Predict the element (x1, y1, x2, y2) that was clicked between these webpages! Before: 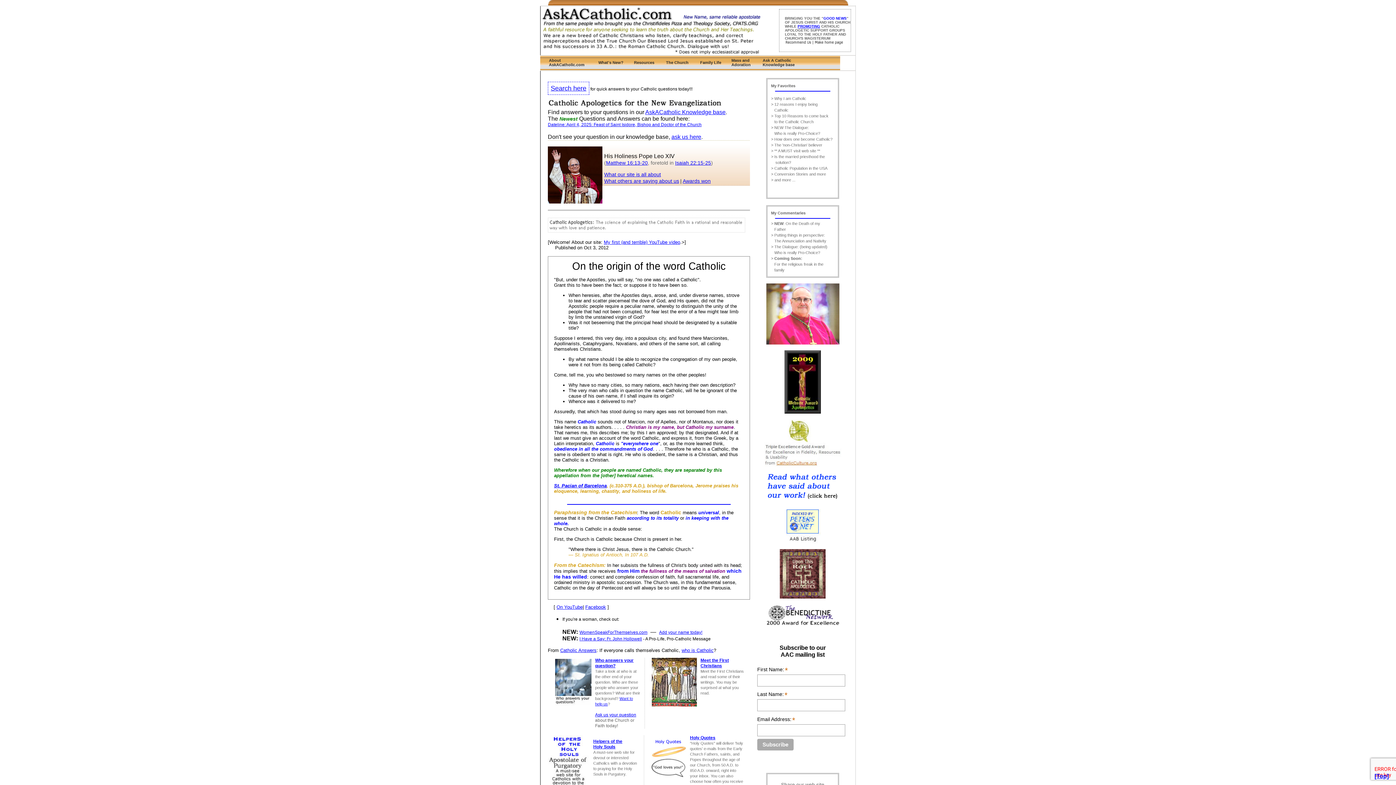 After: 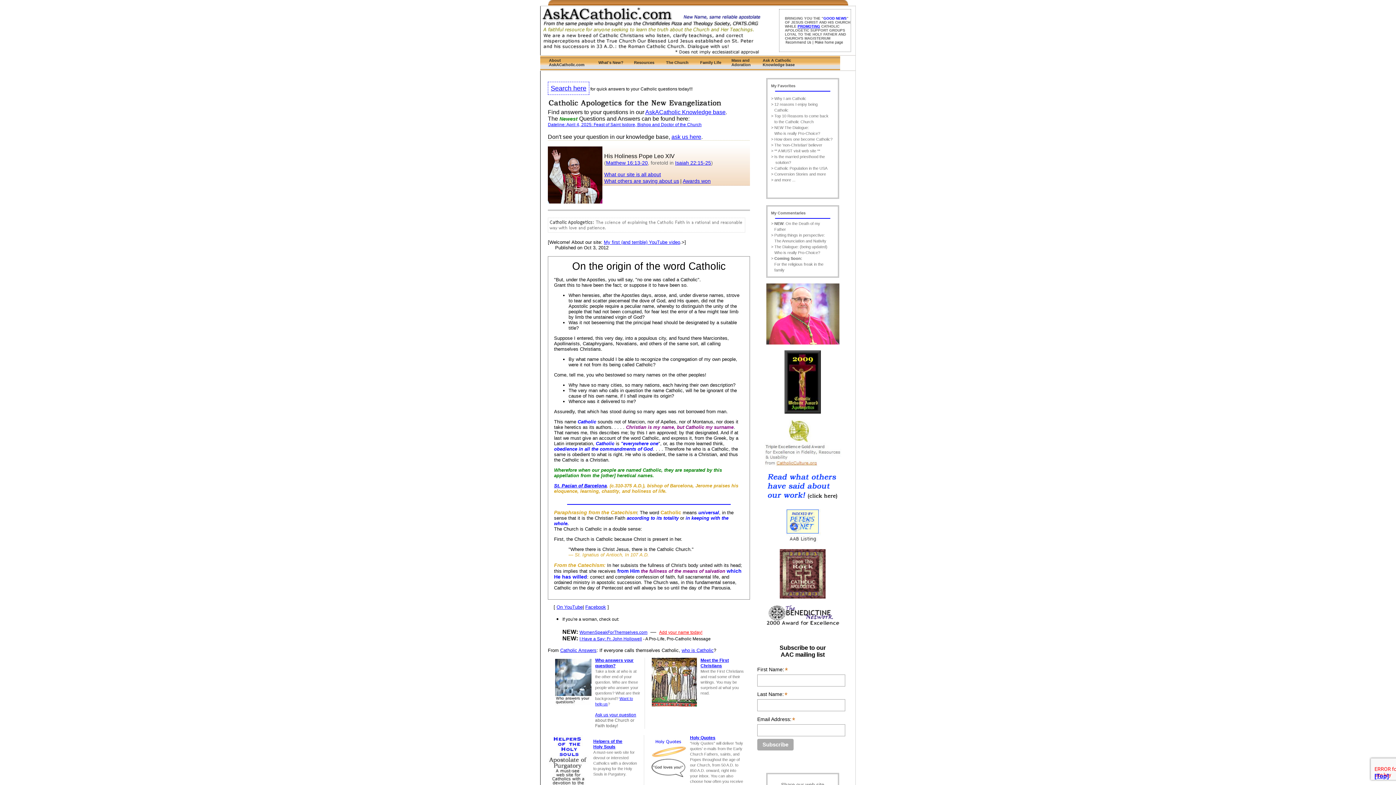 Action: bbox: (659, 630, 702, 635) label: Add your name today!